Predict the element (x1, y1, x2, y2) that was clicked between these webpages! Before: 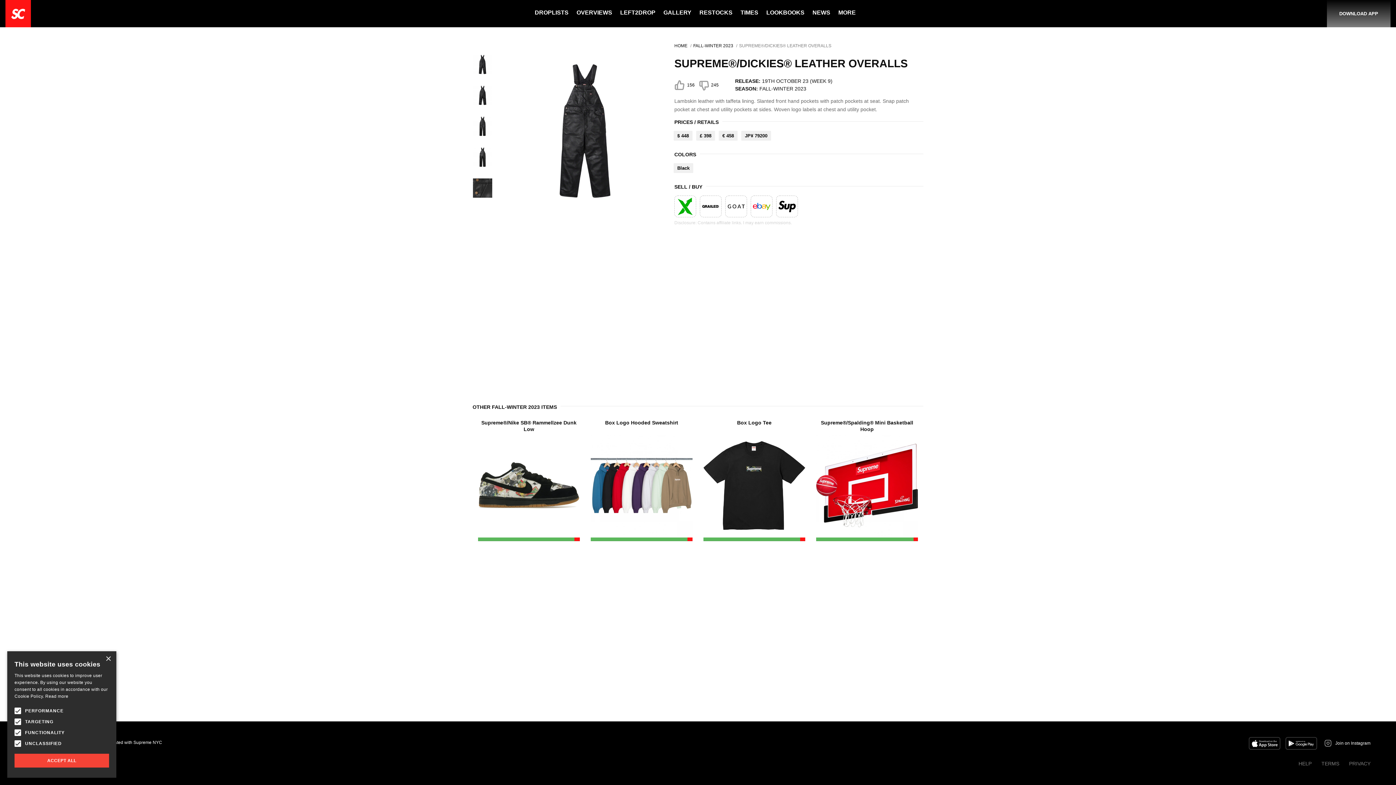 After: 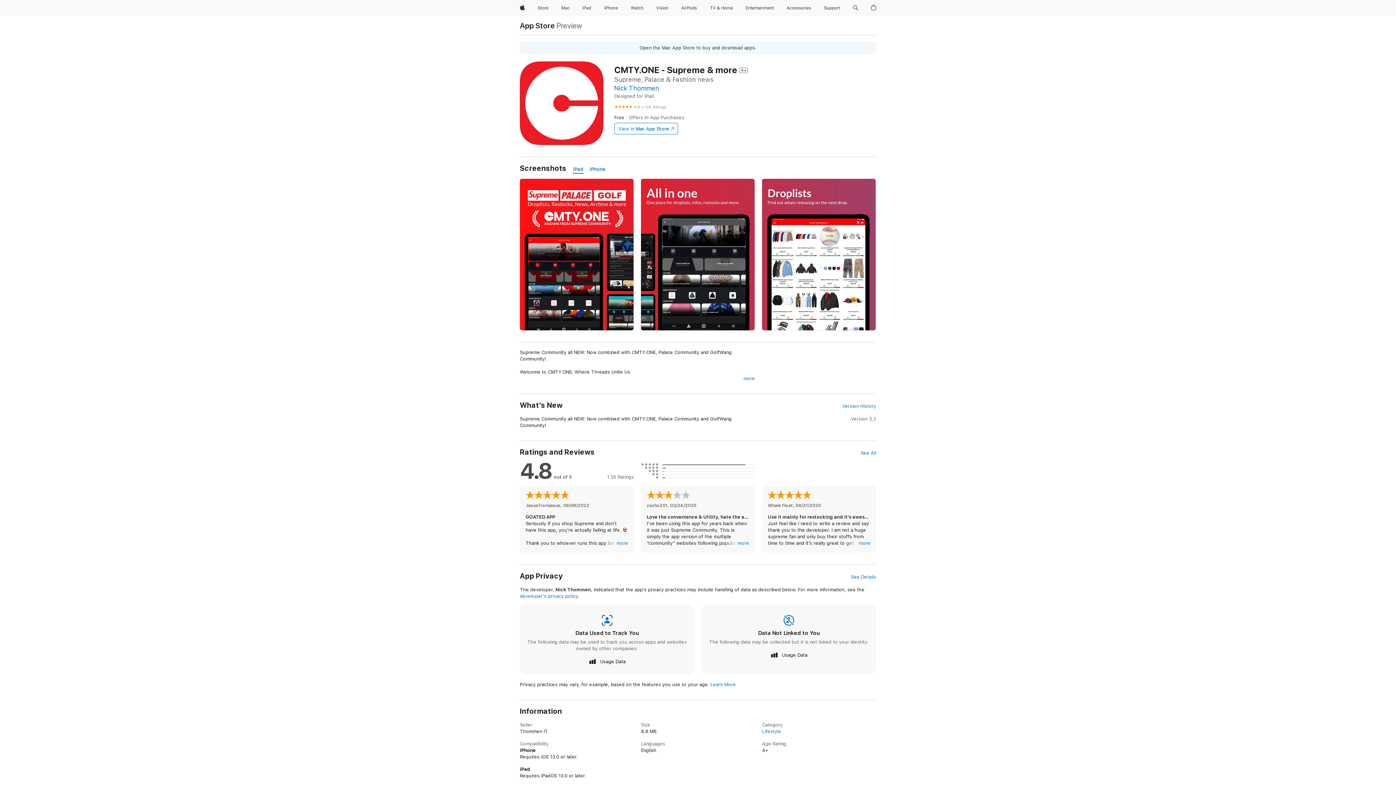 Action: bbox: (1249, 737, 1280, 750) label: Download our iPhone App